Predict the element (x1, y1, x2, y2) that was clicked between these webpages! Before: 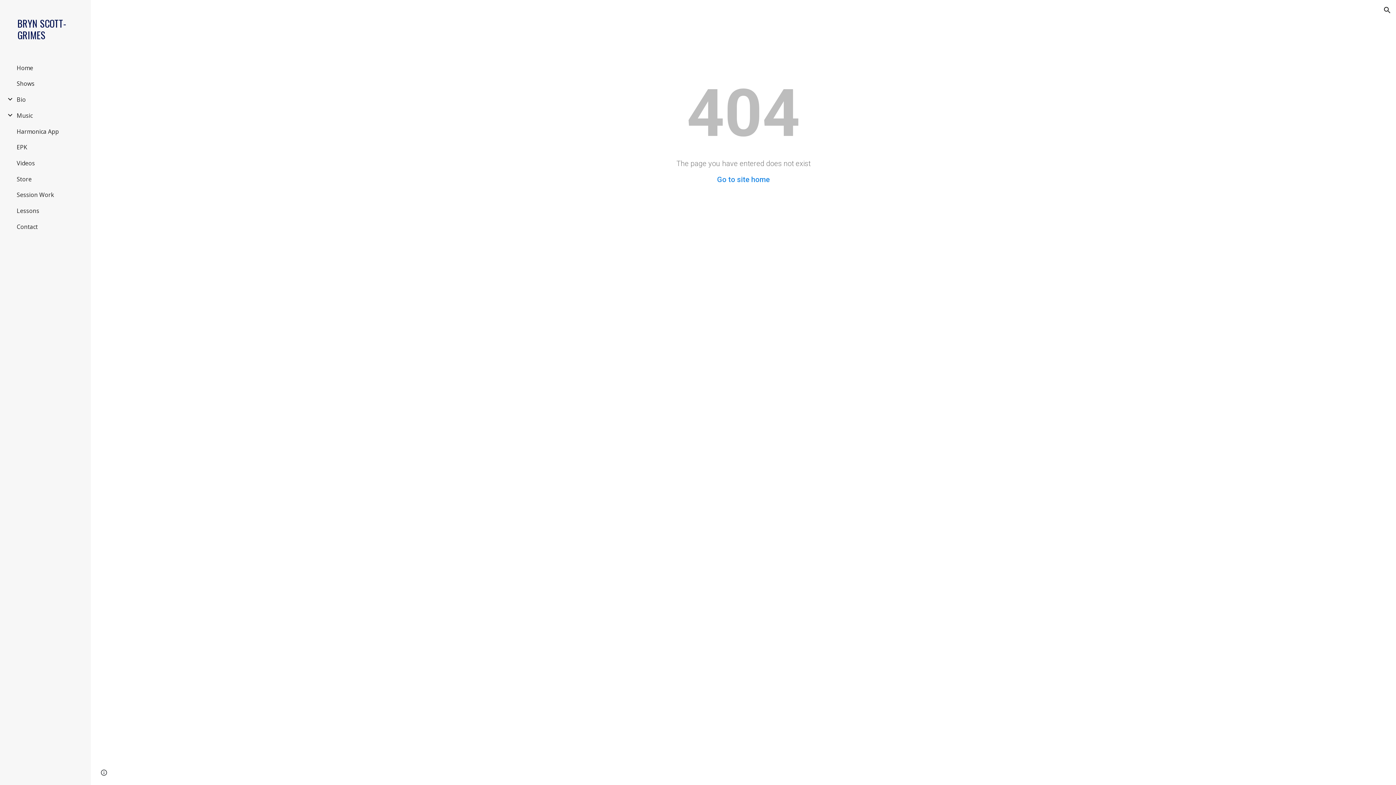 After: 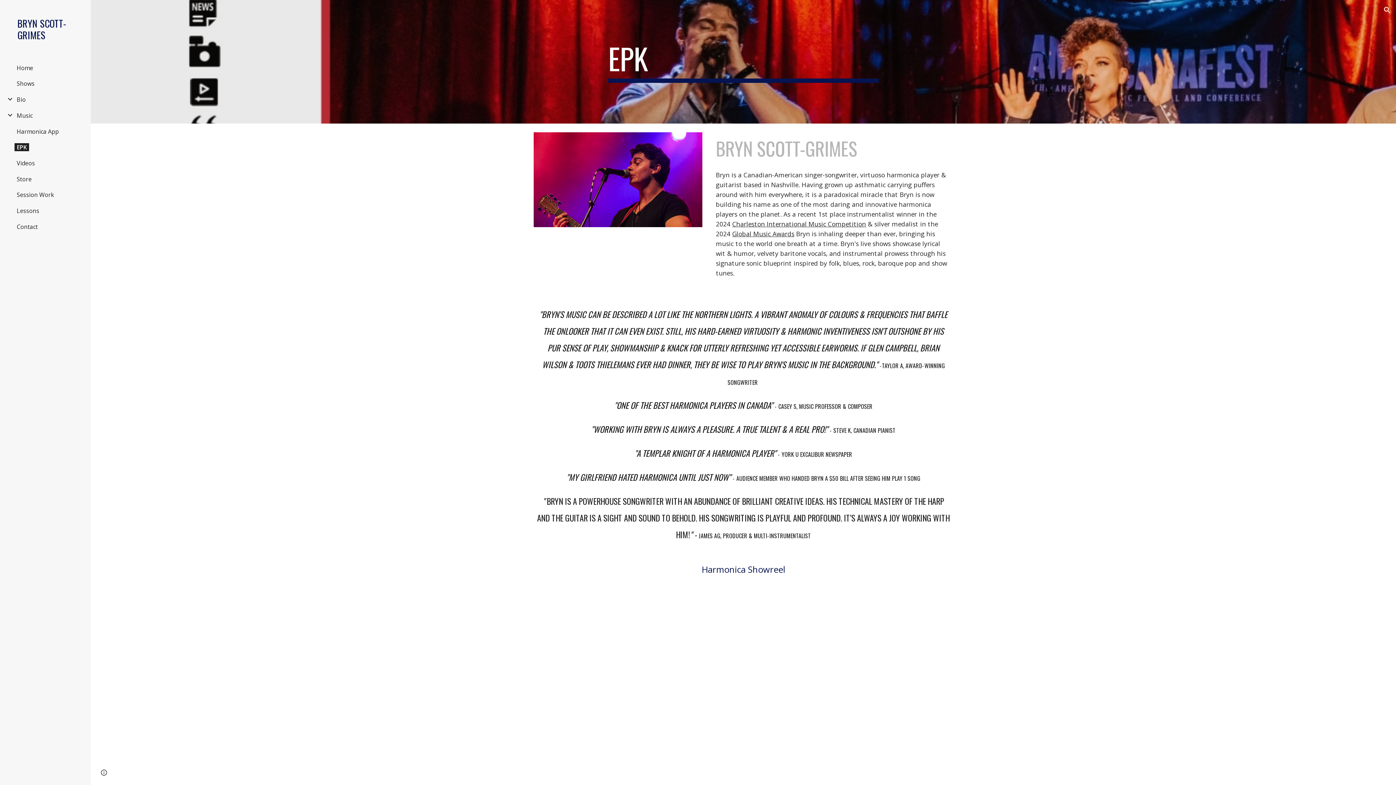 Action: bbox: (14, 143, 29, 151) label: EPK